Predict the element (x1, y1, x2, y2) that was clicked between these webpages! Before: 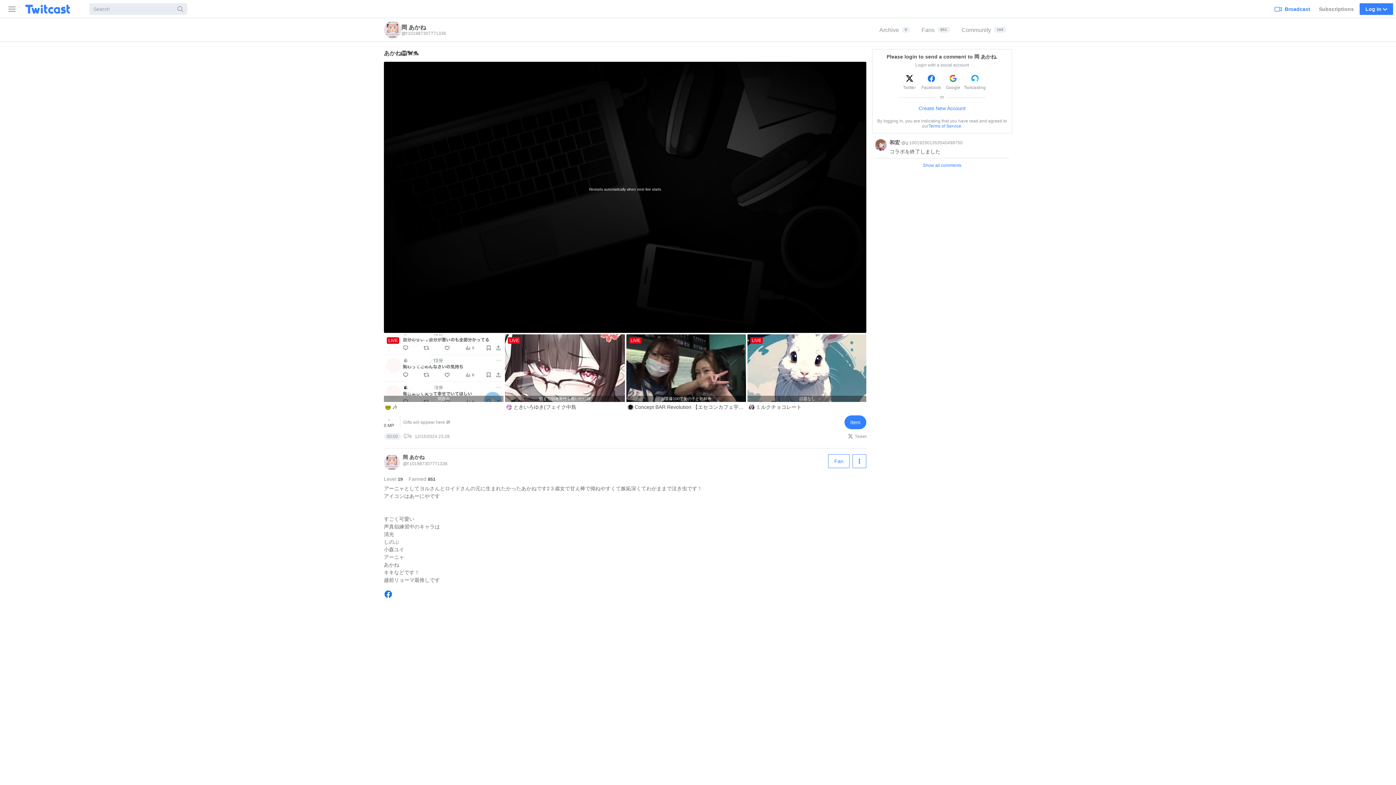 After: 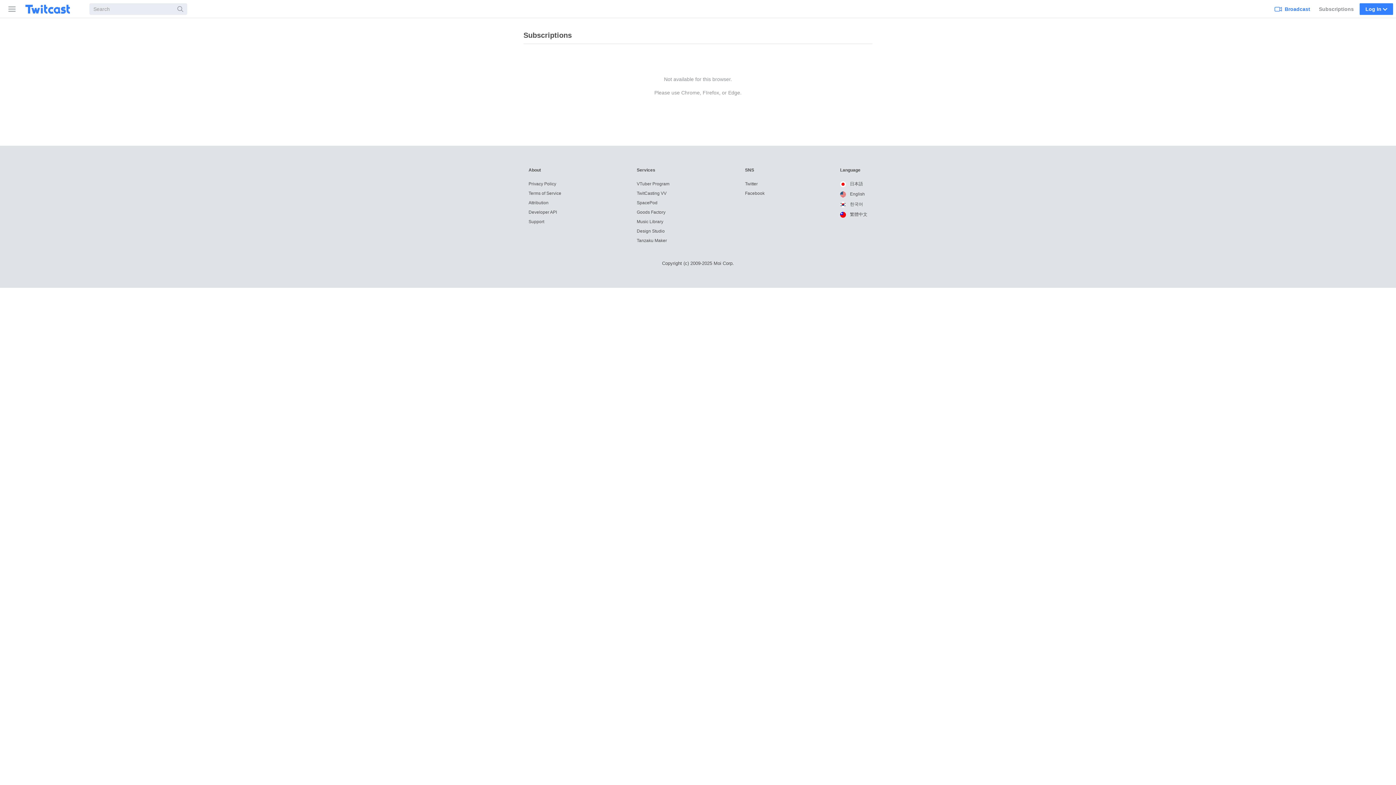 Action: bbox: (1316, 0, 1357, 17) label: Subscriptions